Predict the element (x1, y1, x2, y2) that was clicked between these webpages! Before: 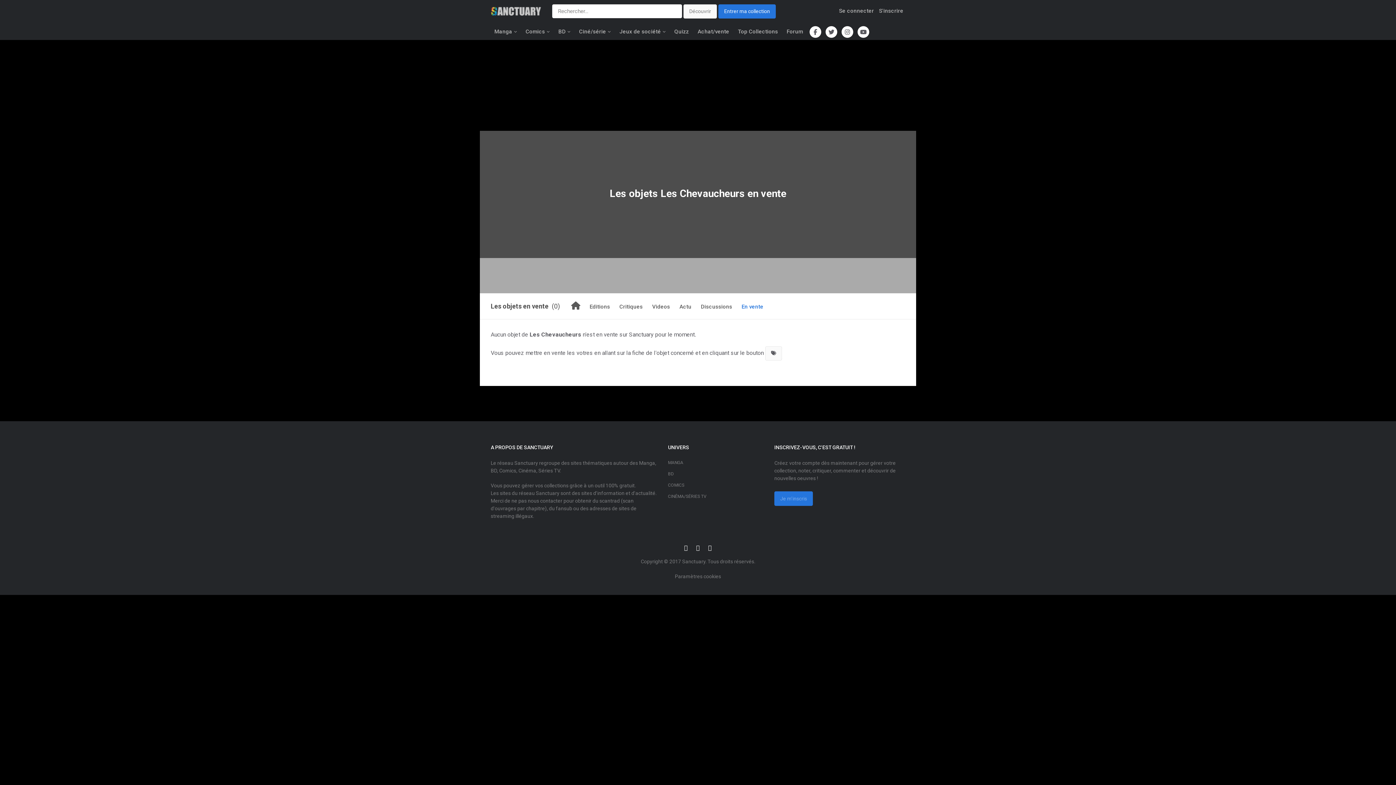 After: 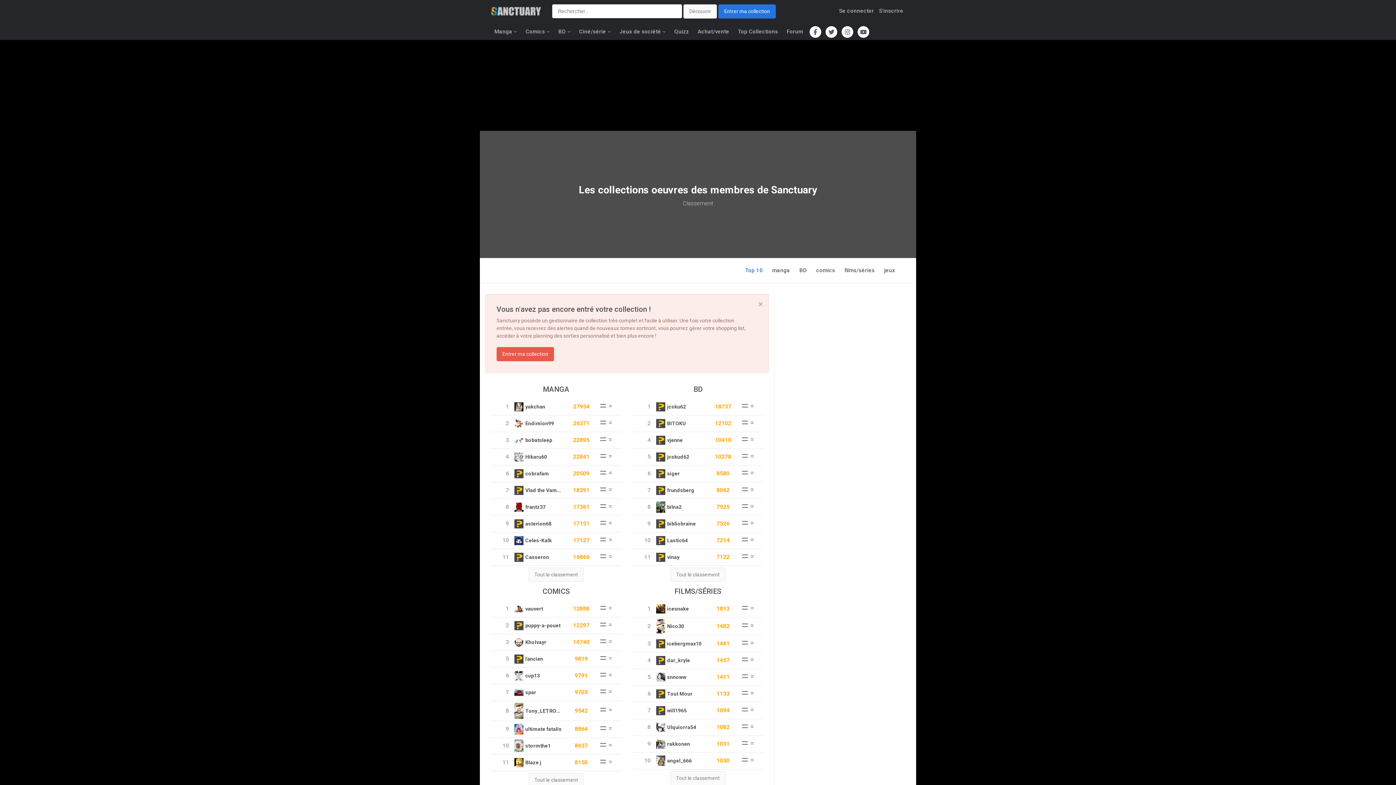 Action: bbox: (734, 22, 781, 40) label: Top Collections